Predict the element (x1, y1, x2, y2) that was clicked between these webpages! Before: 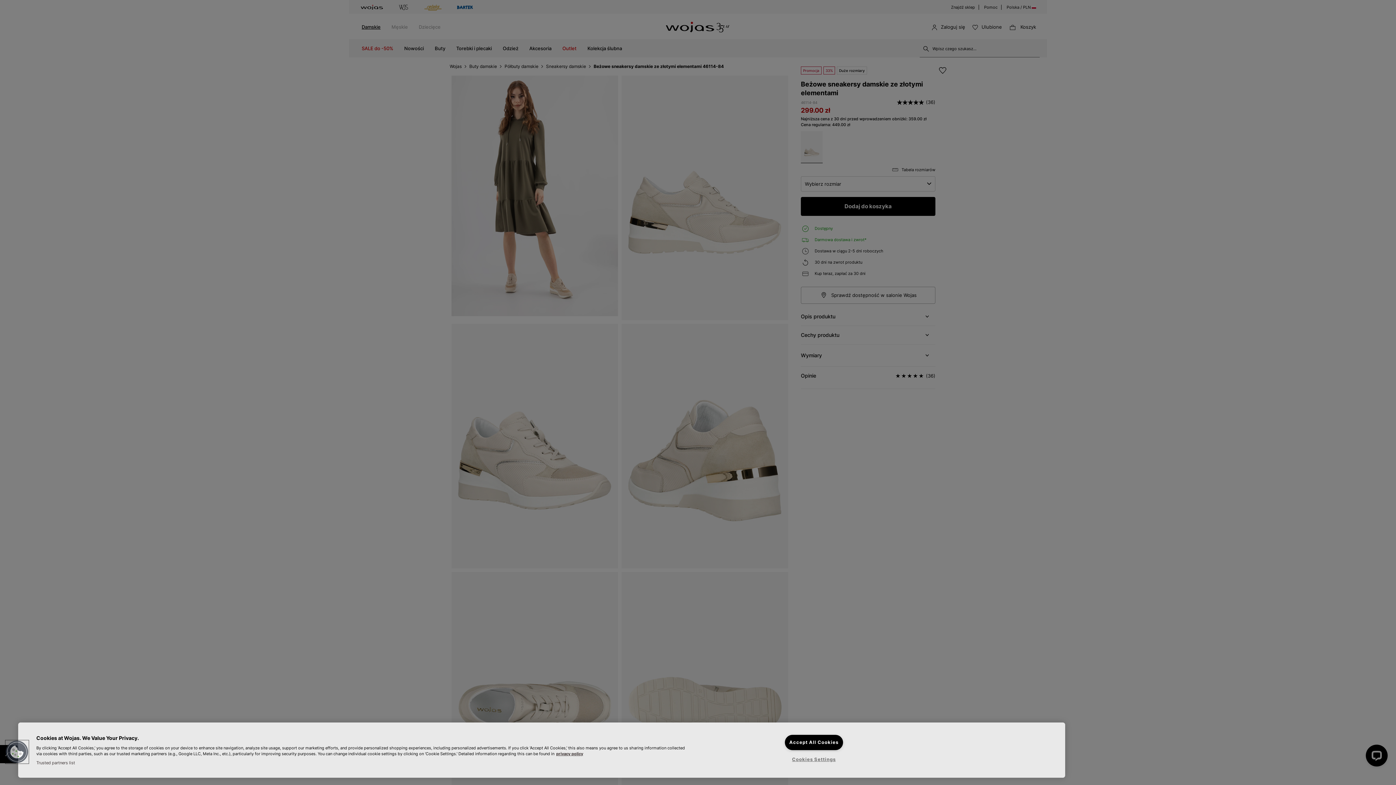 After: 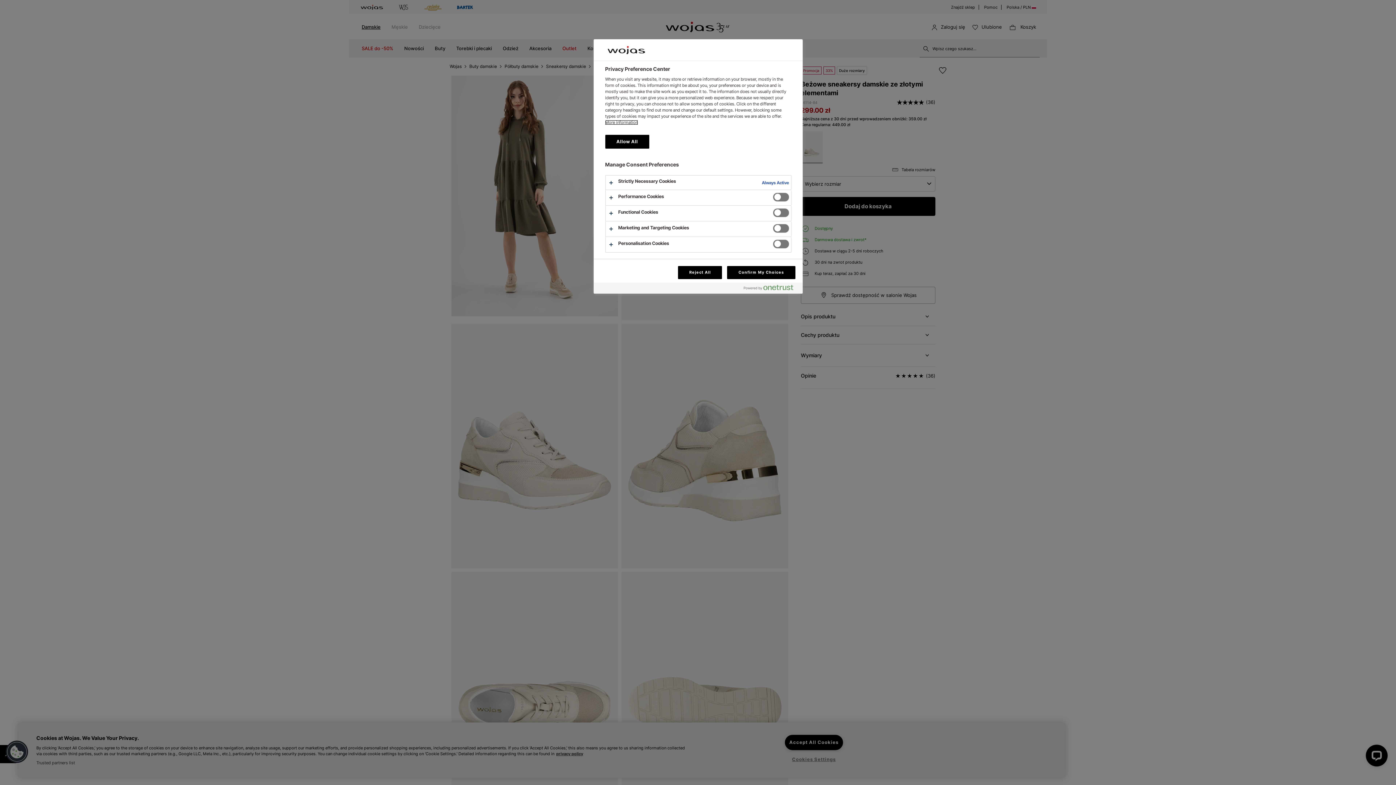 Action: bbox: (5, 740, 28, 763) label: Cookies